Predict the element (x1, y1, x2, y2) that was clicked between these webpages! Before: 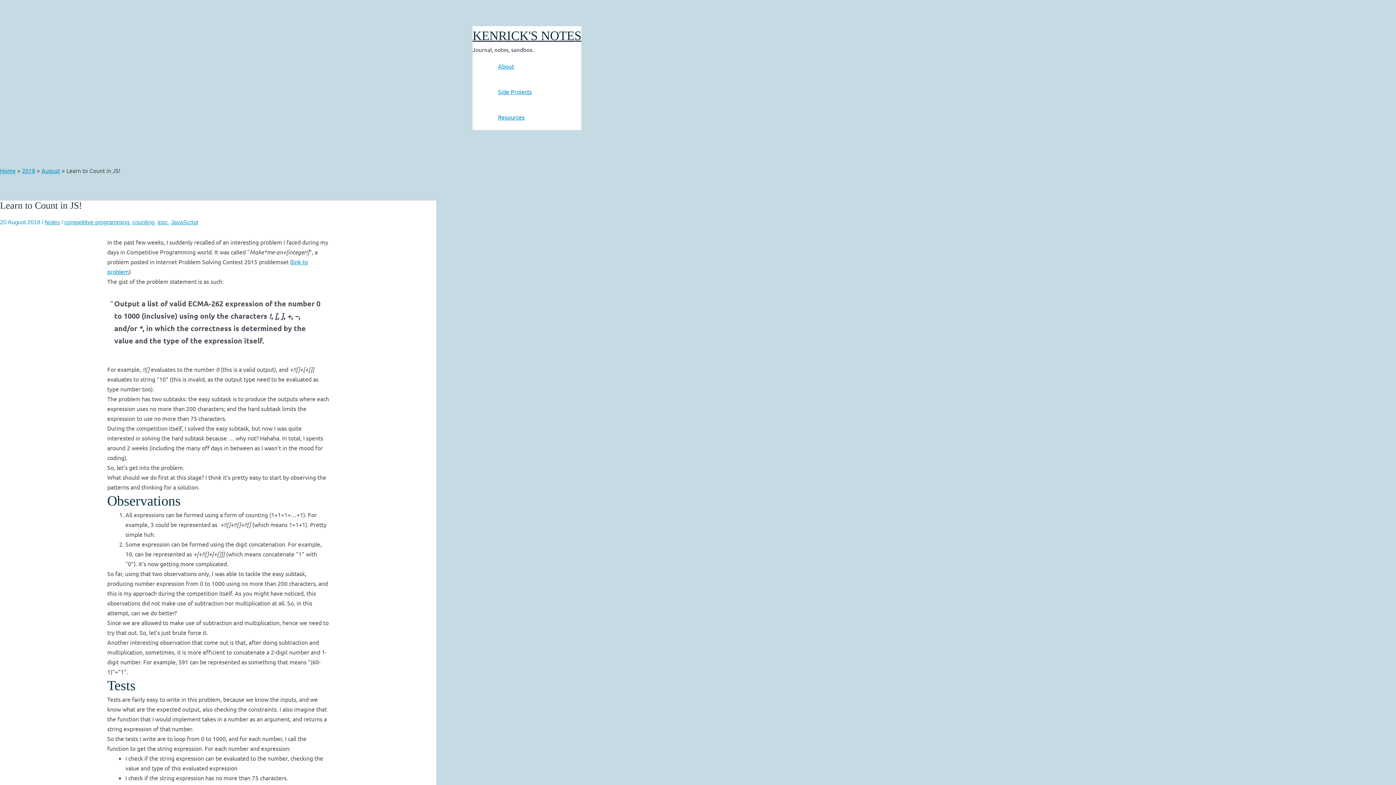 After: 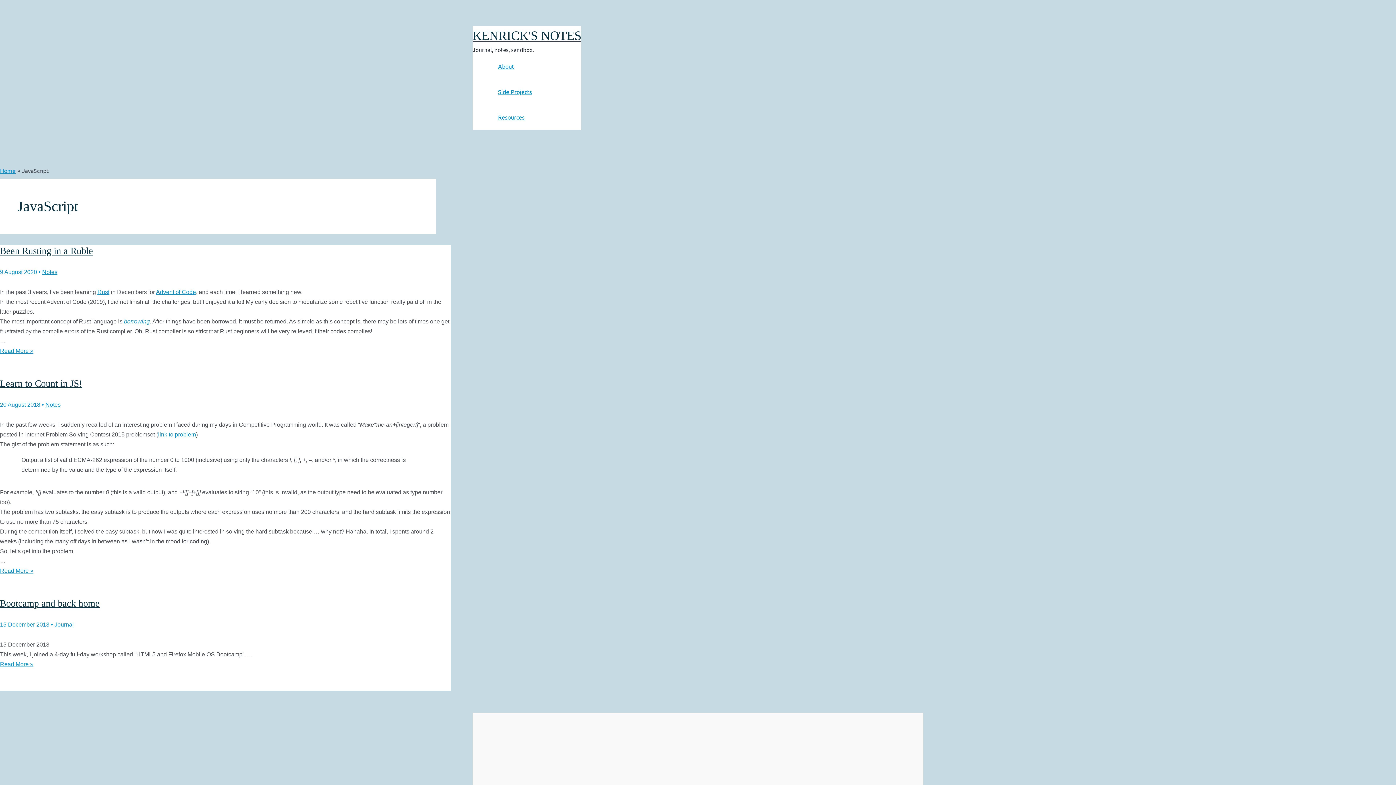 Action: label: JavaScript bbox: (170, 219, 198, 225)